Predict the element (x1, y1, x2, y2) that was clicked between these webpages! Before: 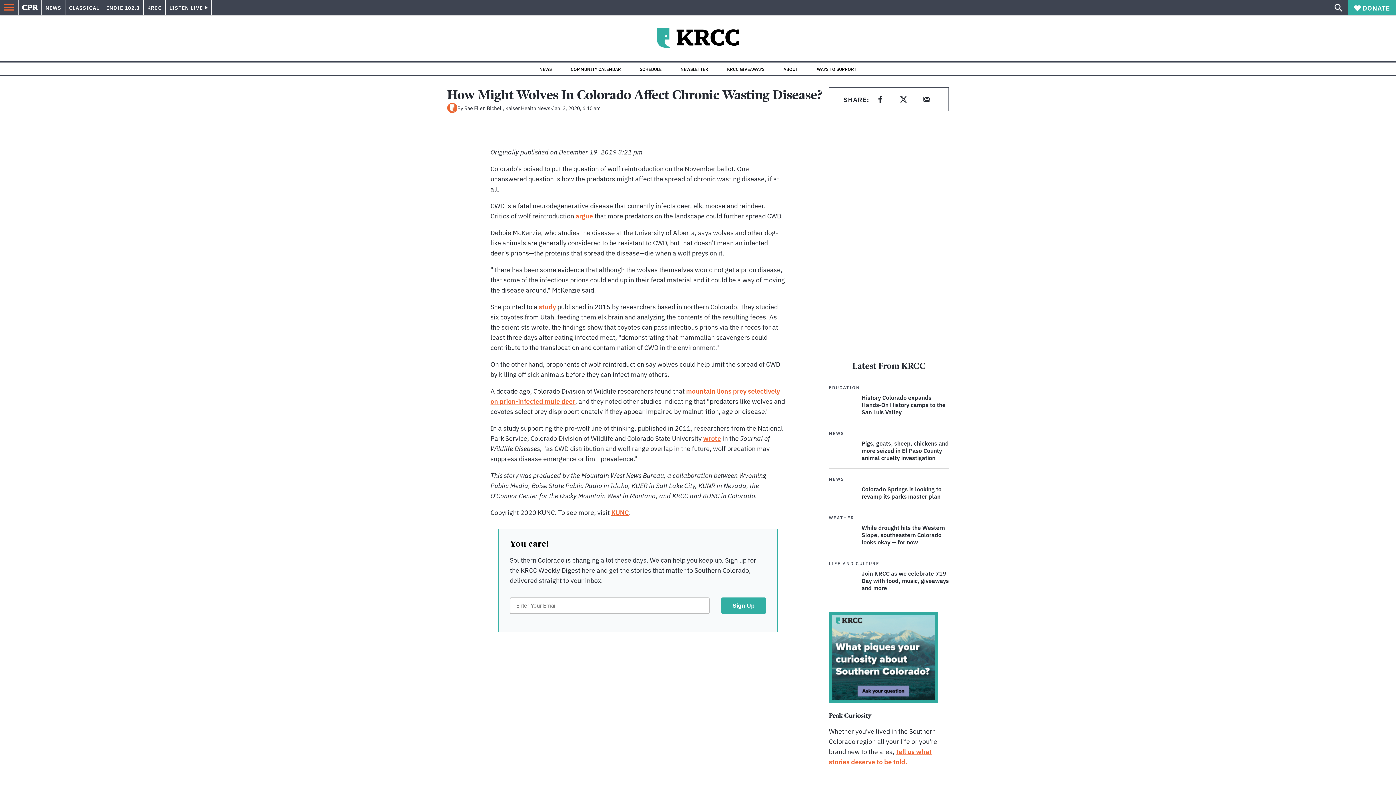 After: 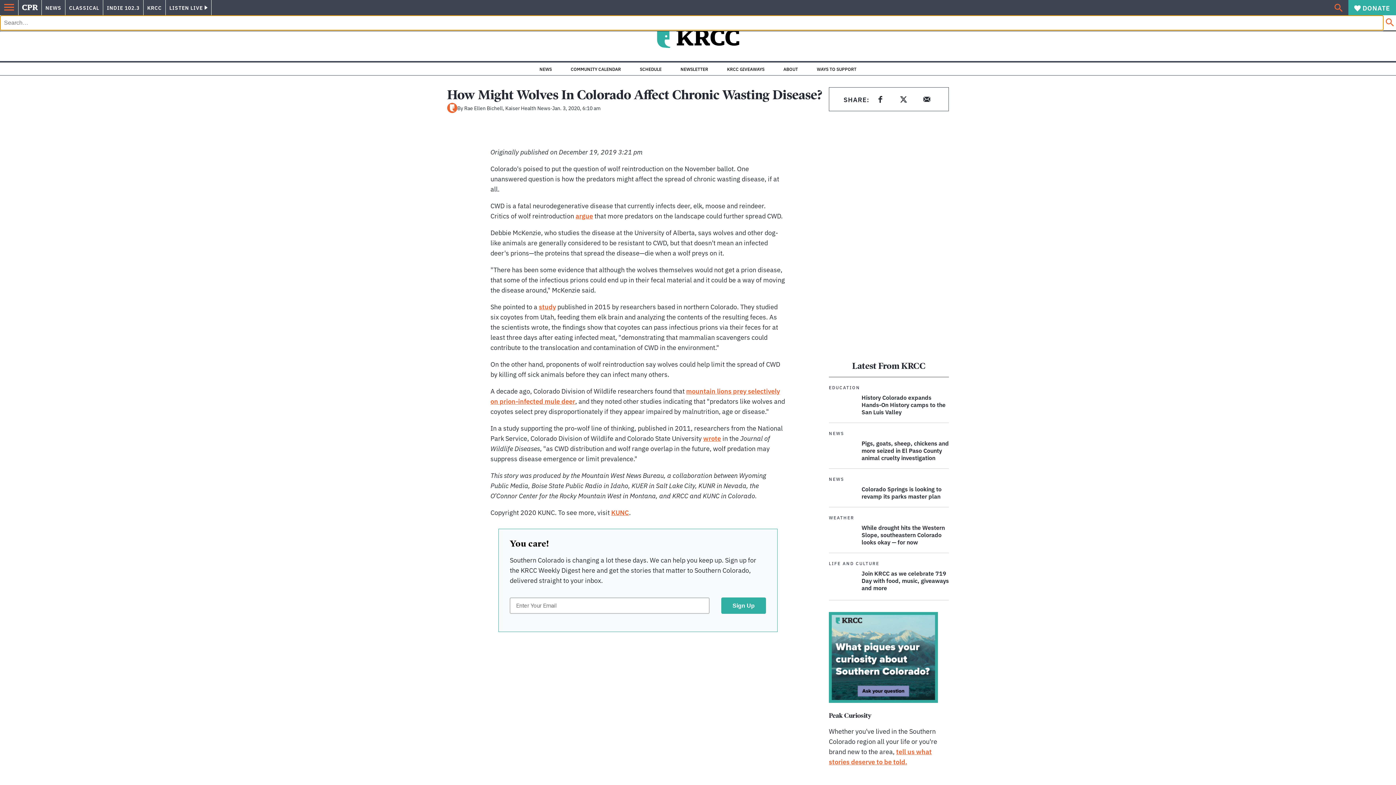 Action: bbox: (1332, 0, 1345, 15)